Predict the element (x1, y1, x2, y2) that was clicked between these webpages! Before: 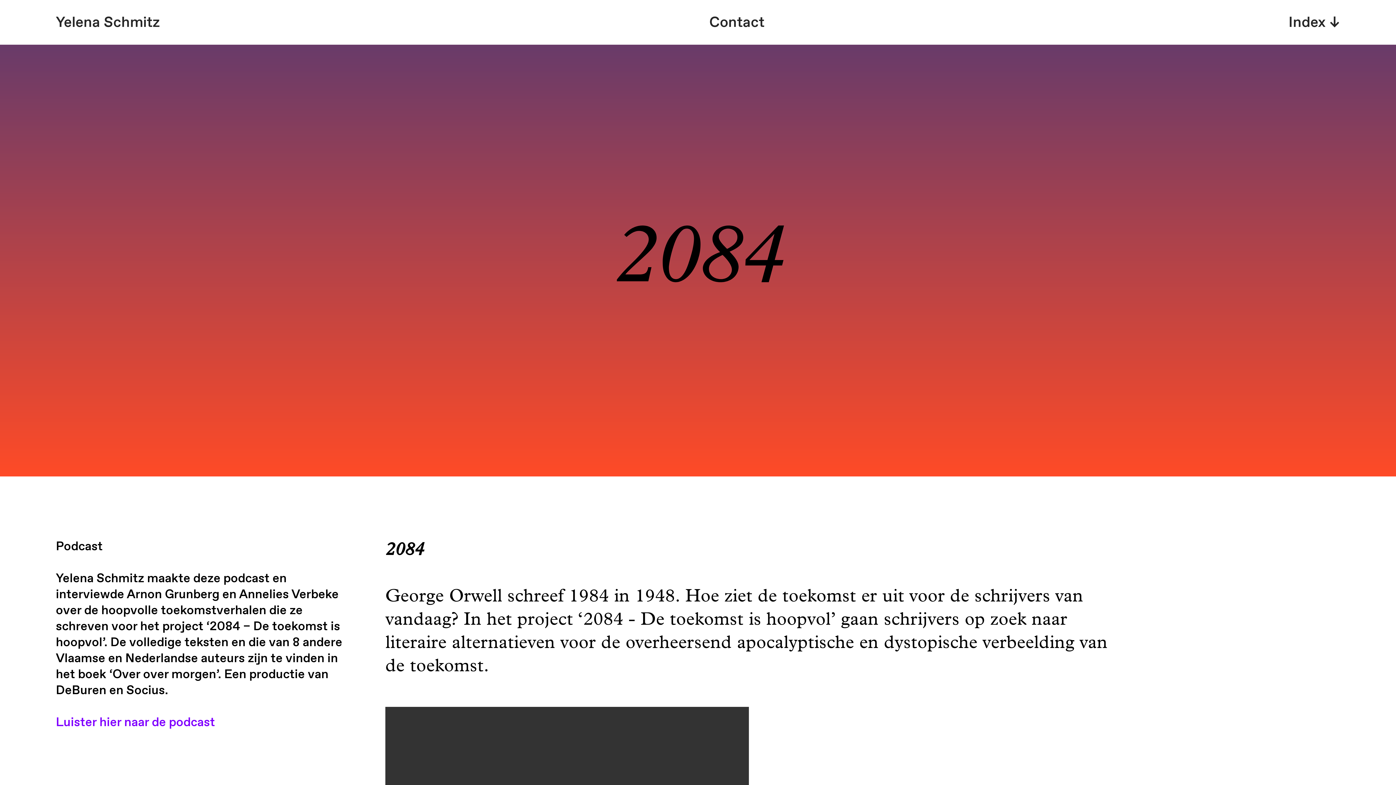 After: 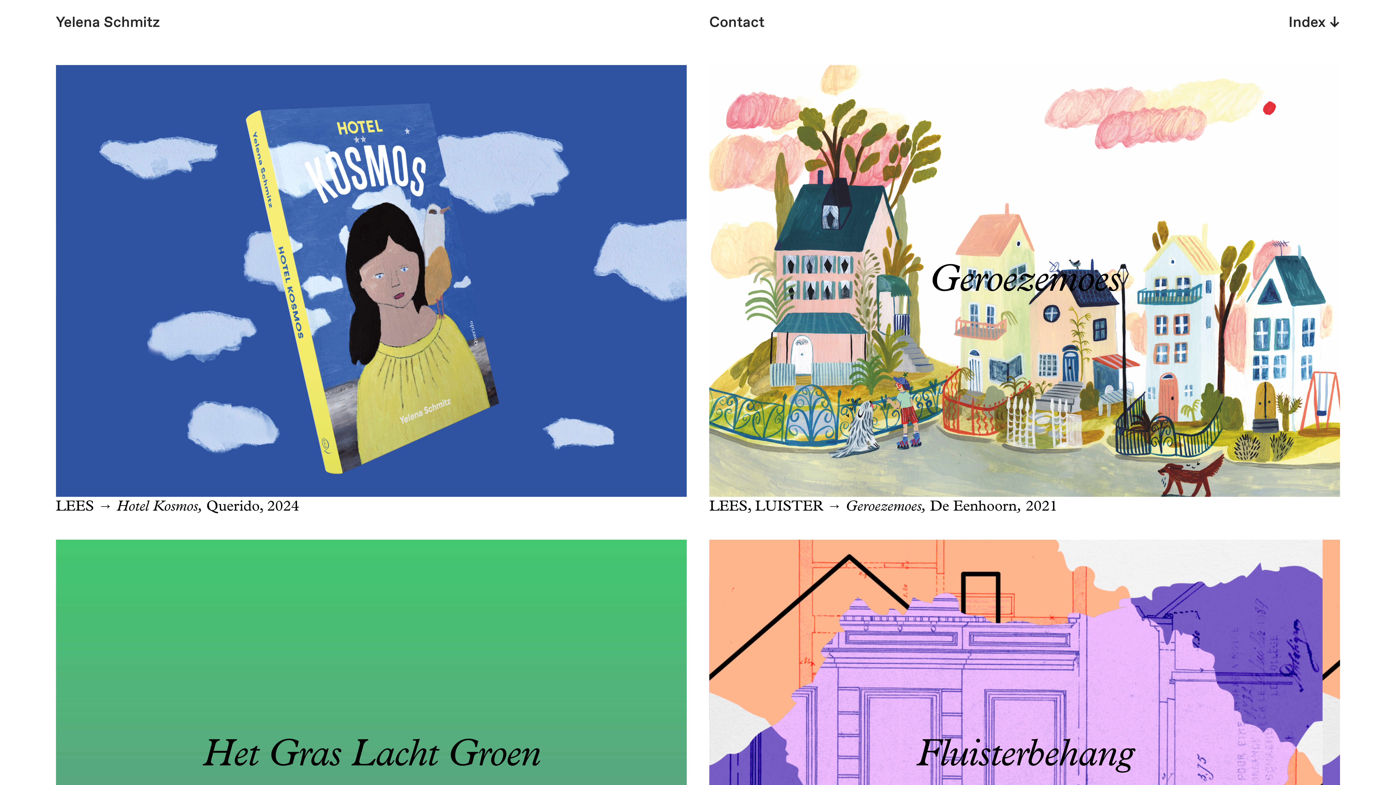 Action: label: Yelena Schmitz bbox: (55, 13, 159, 32)